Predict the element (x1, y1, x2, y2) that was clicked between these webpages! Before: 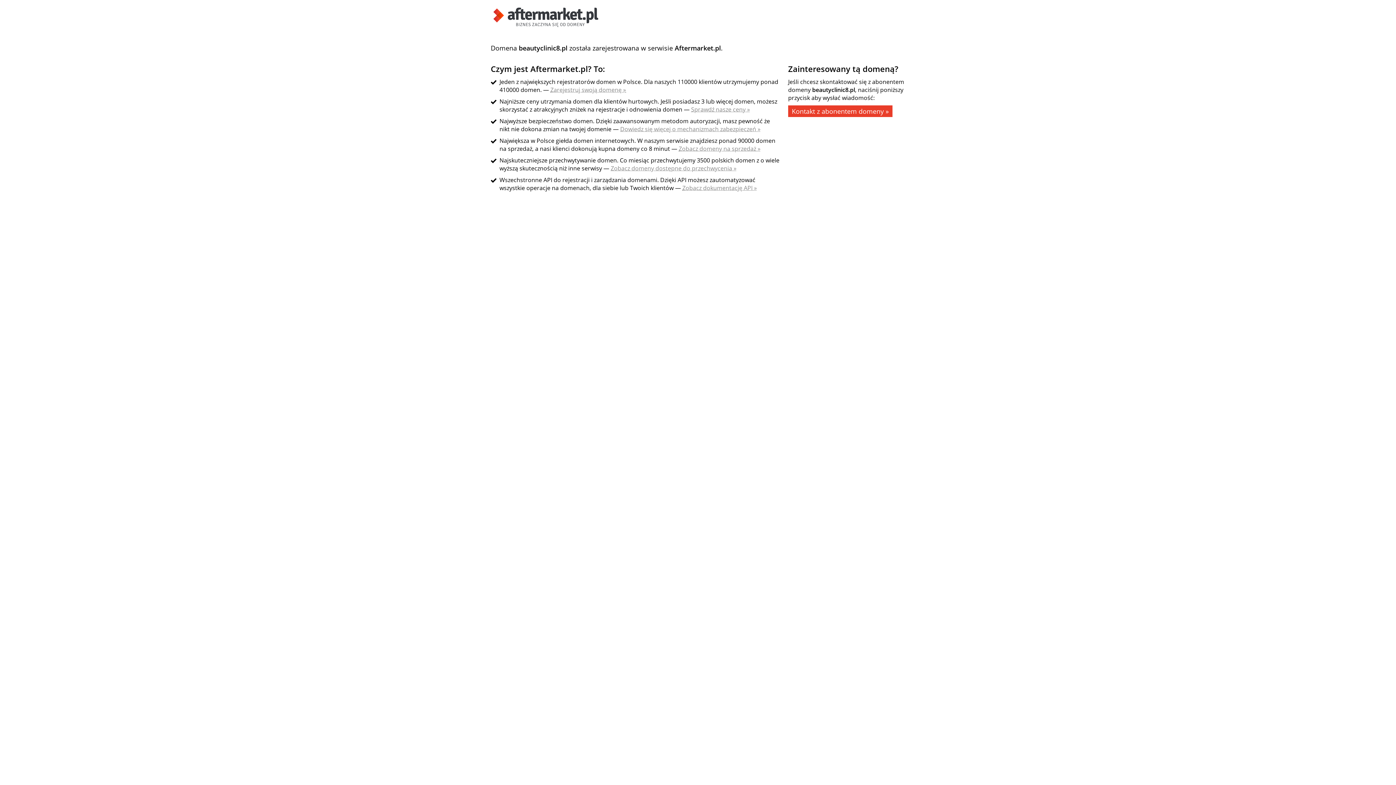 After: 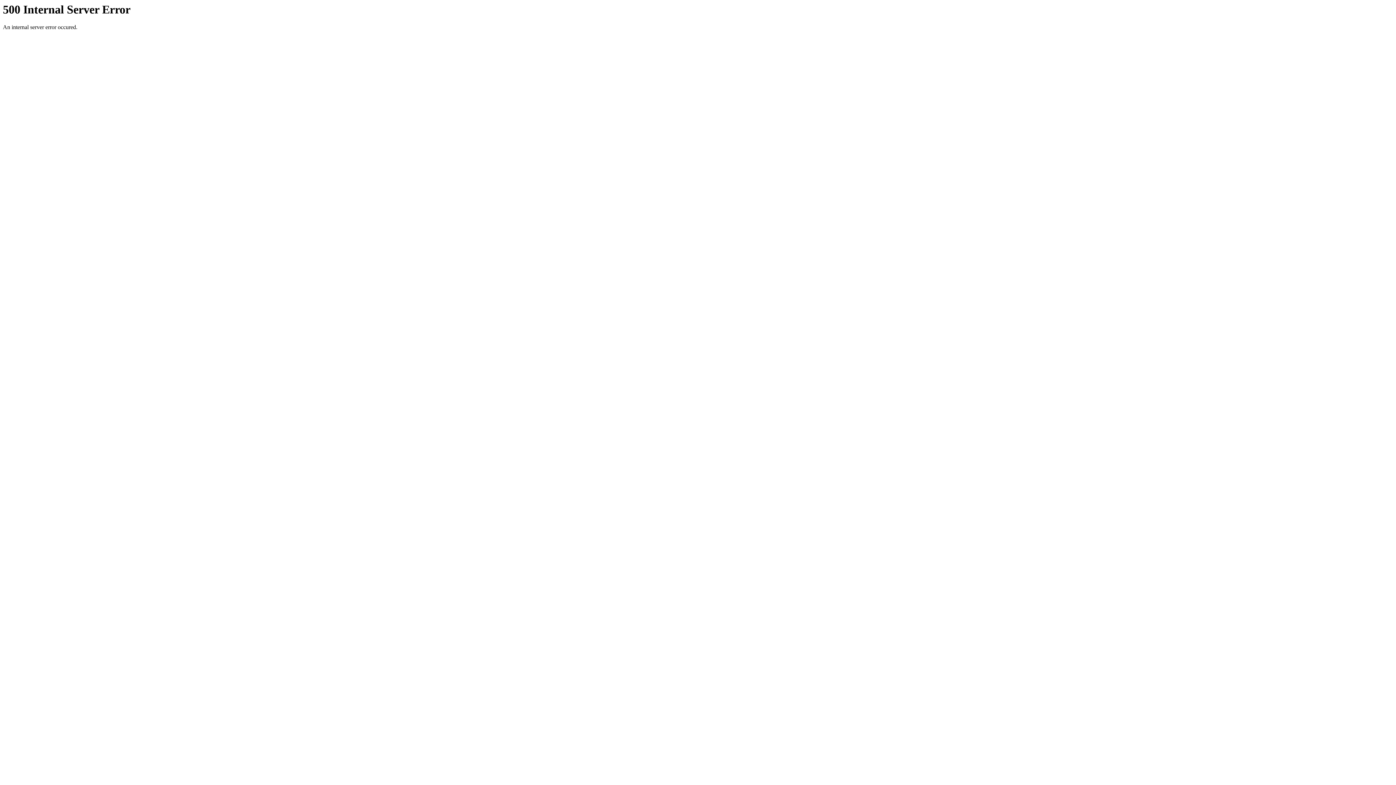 Action: bbox: (550, 85, 626, 93) label: Zarejestruj swoją domenę »